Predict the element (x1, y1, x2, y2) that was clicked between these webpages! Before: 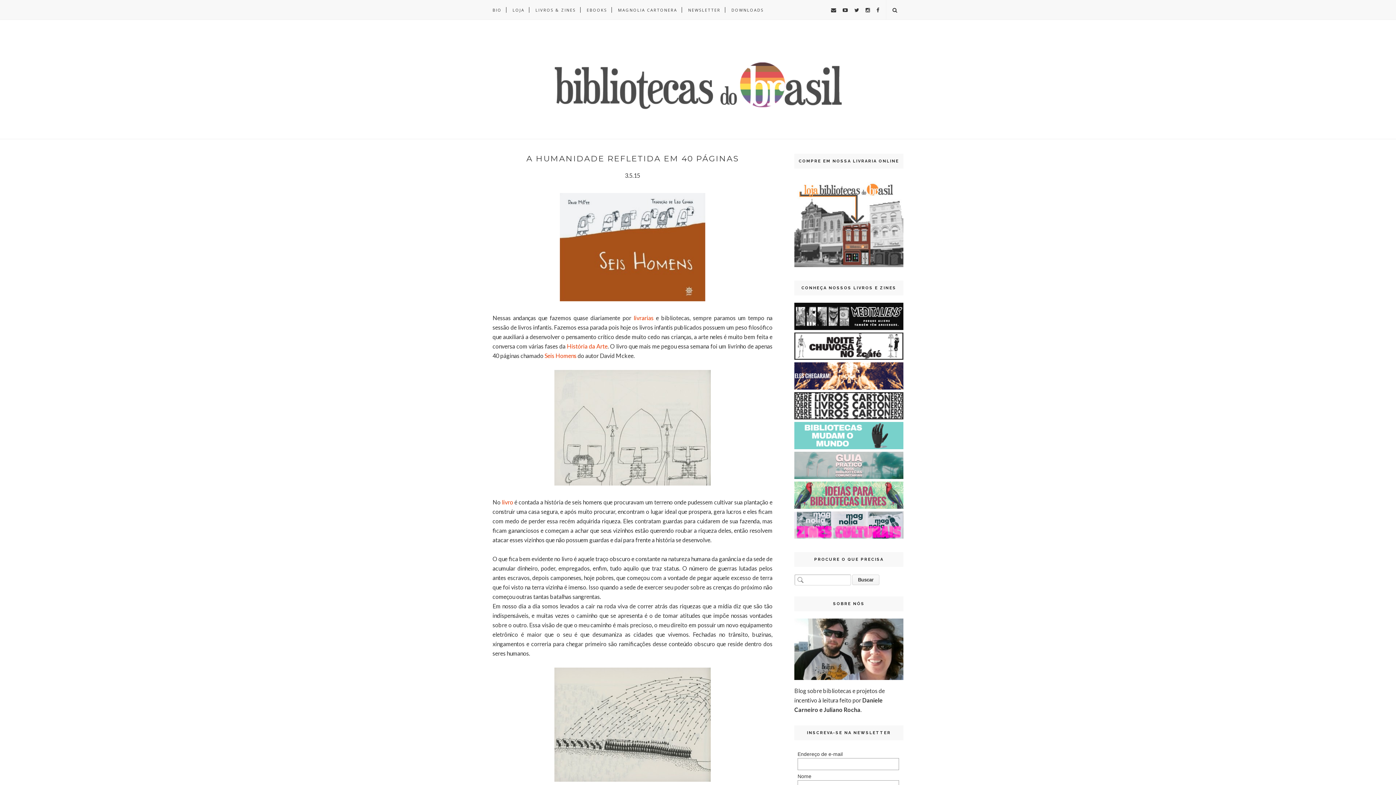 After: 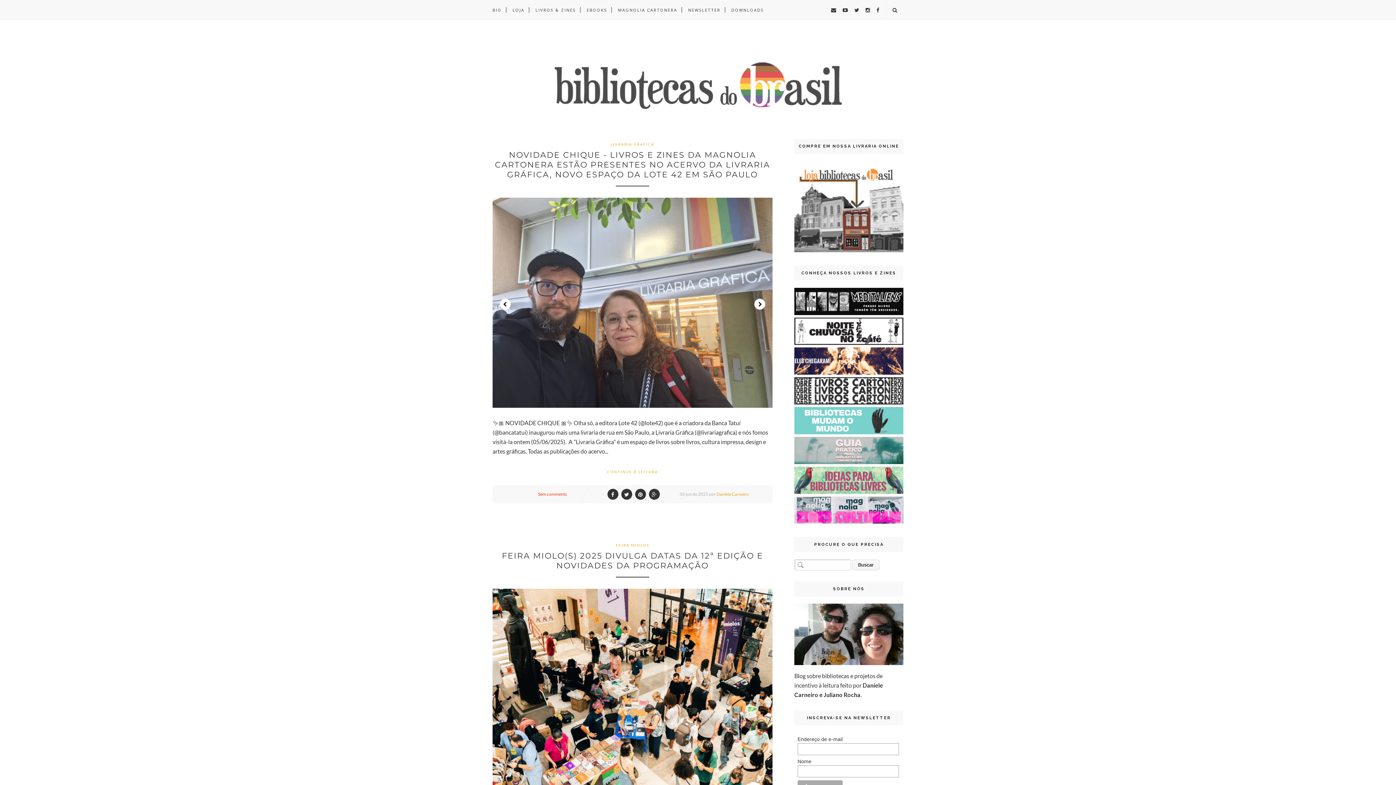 Action: bbox: (492, 41, 903, 117)